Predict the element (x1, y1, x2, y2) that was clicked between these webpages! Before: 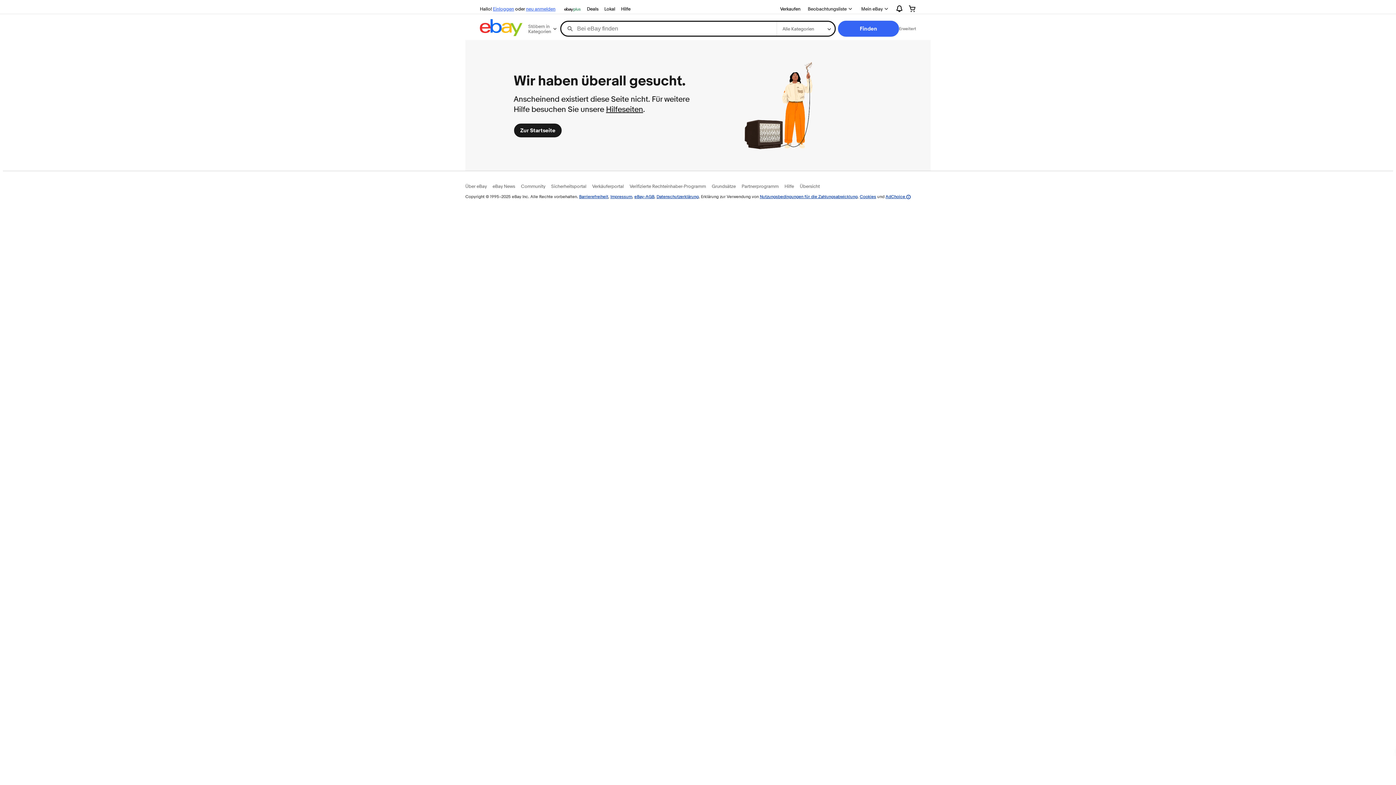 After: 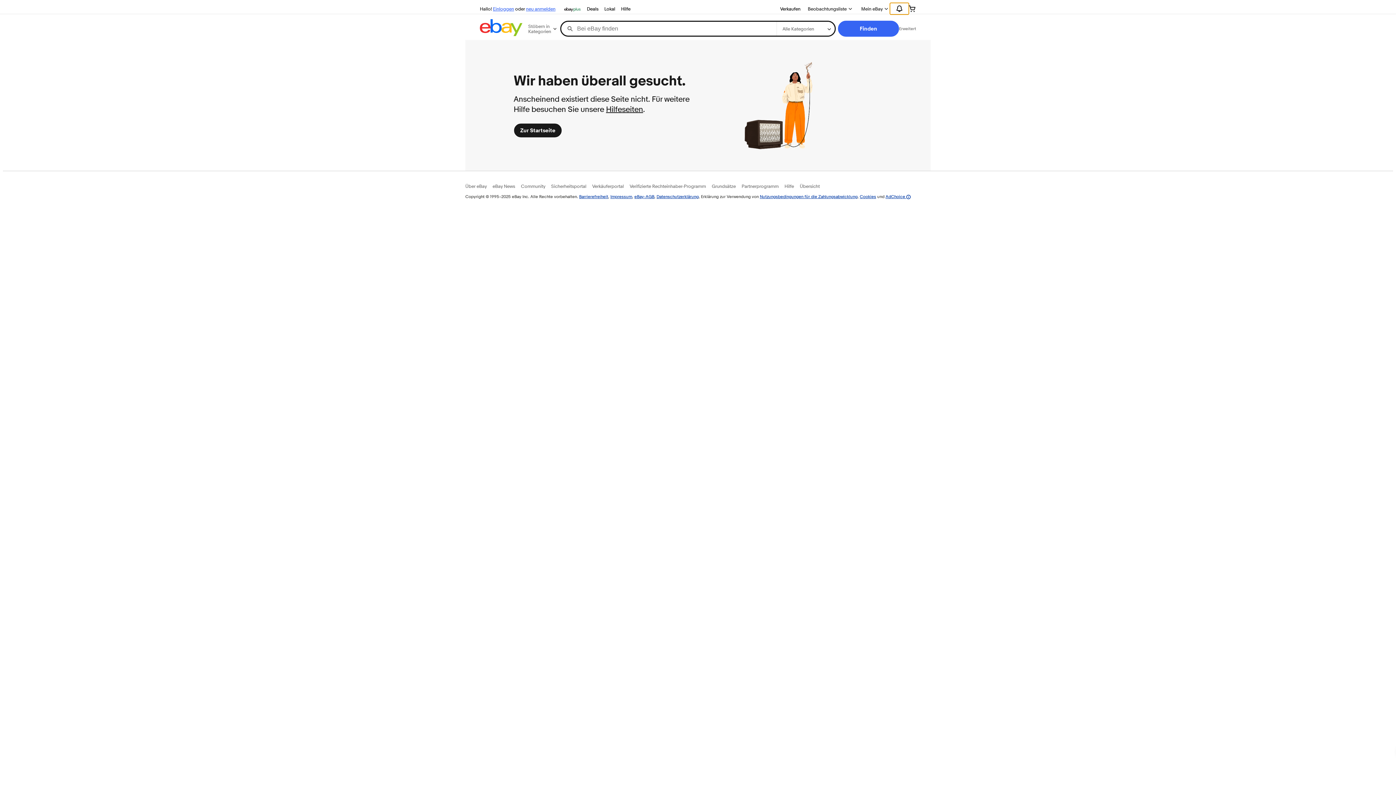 Action: label: Benachrichtigungen einblenden bbox: (890, 2, 909, 14)